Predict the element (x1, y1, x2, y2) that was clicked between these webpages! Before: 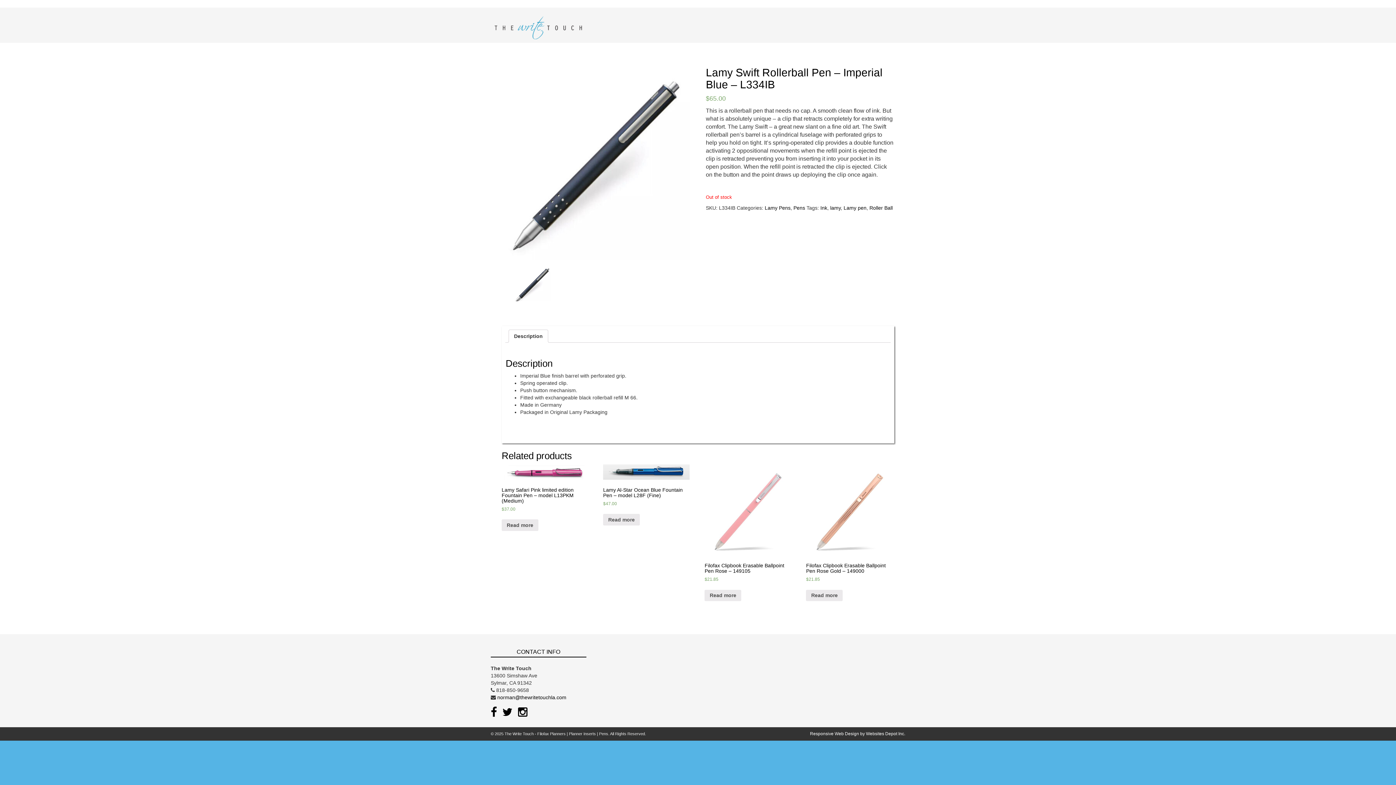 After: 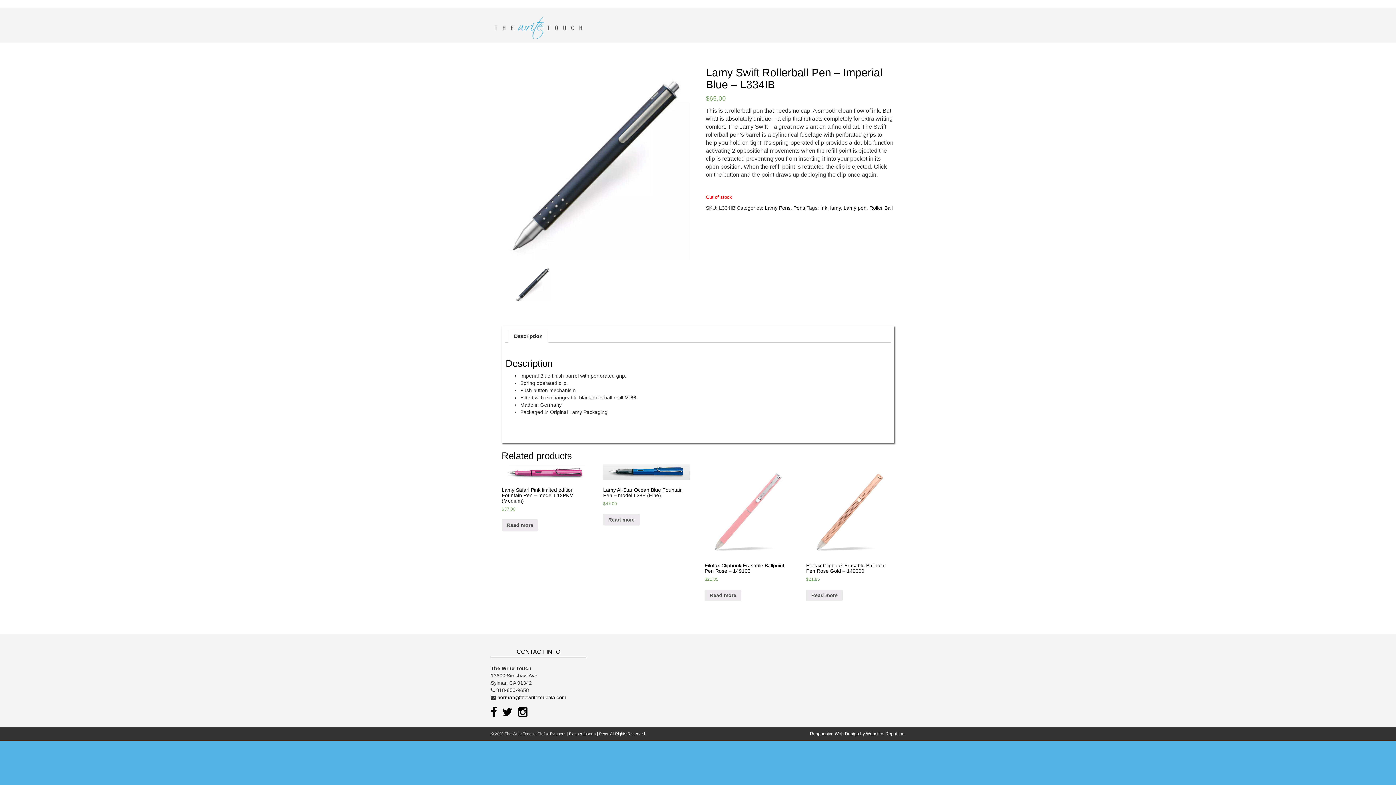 Action: bbox: (502, 706, 515, 718)